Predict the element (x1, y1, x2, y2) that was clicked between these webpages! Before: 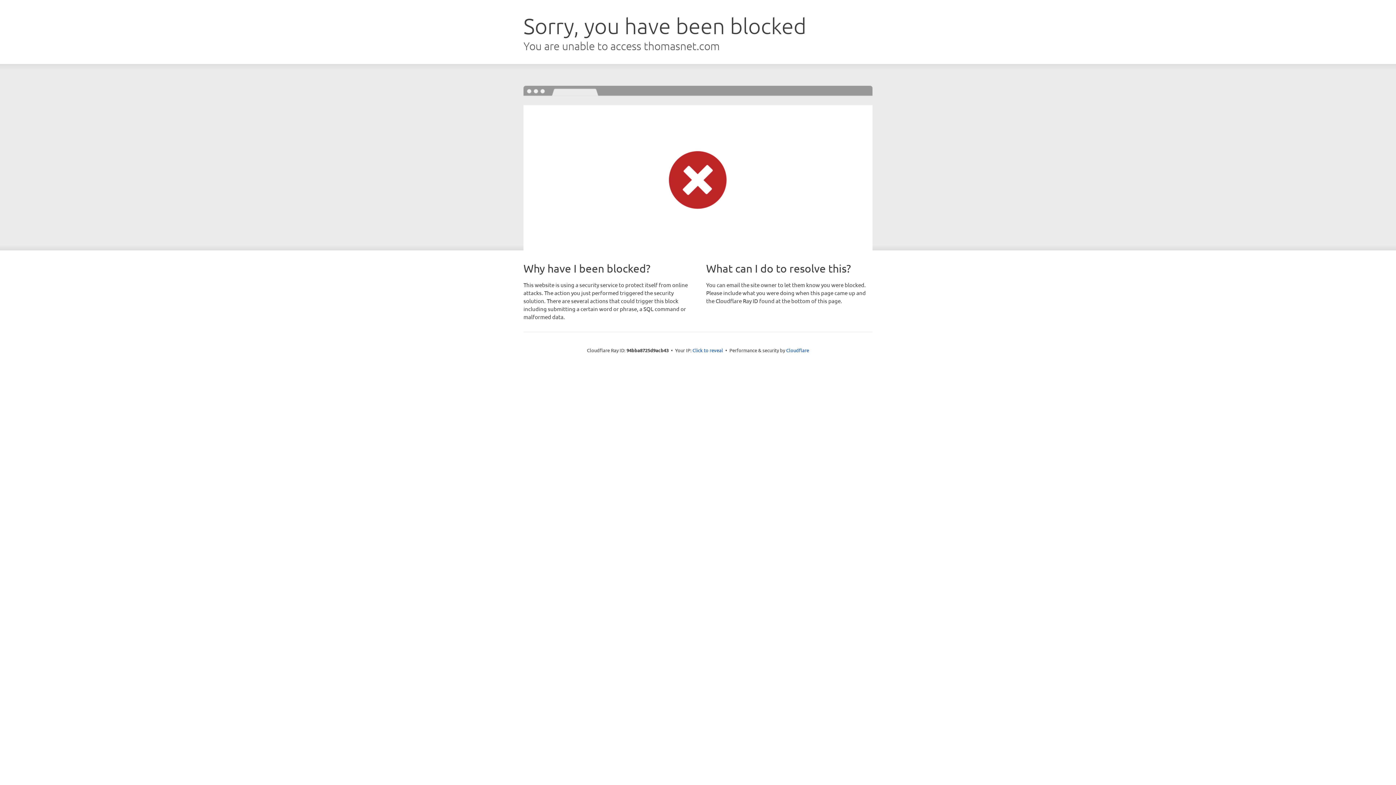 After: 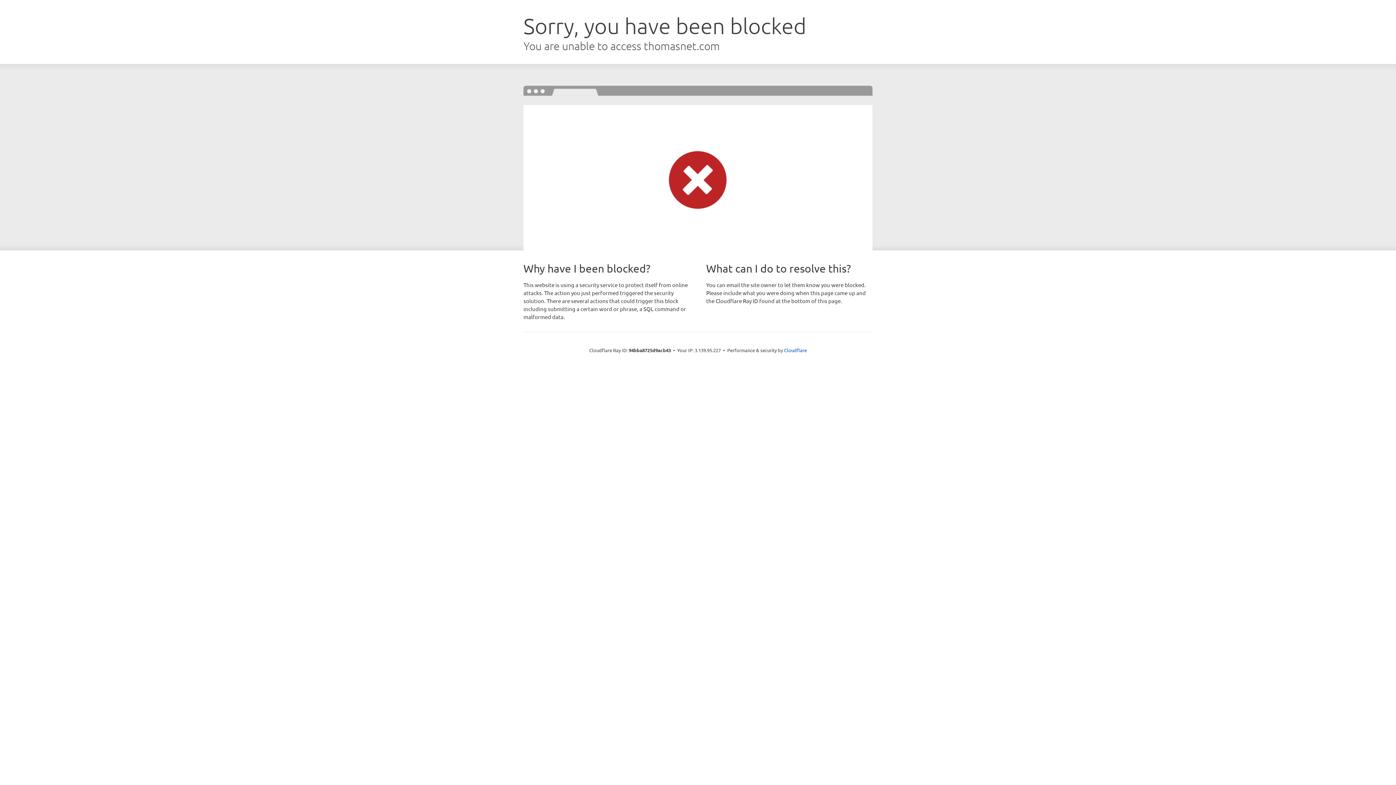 Action: bbox: (692, 346, 723, 353) label: Click to reveal